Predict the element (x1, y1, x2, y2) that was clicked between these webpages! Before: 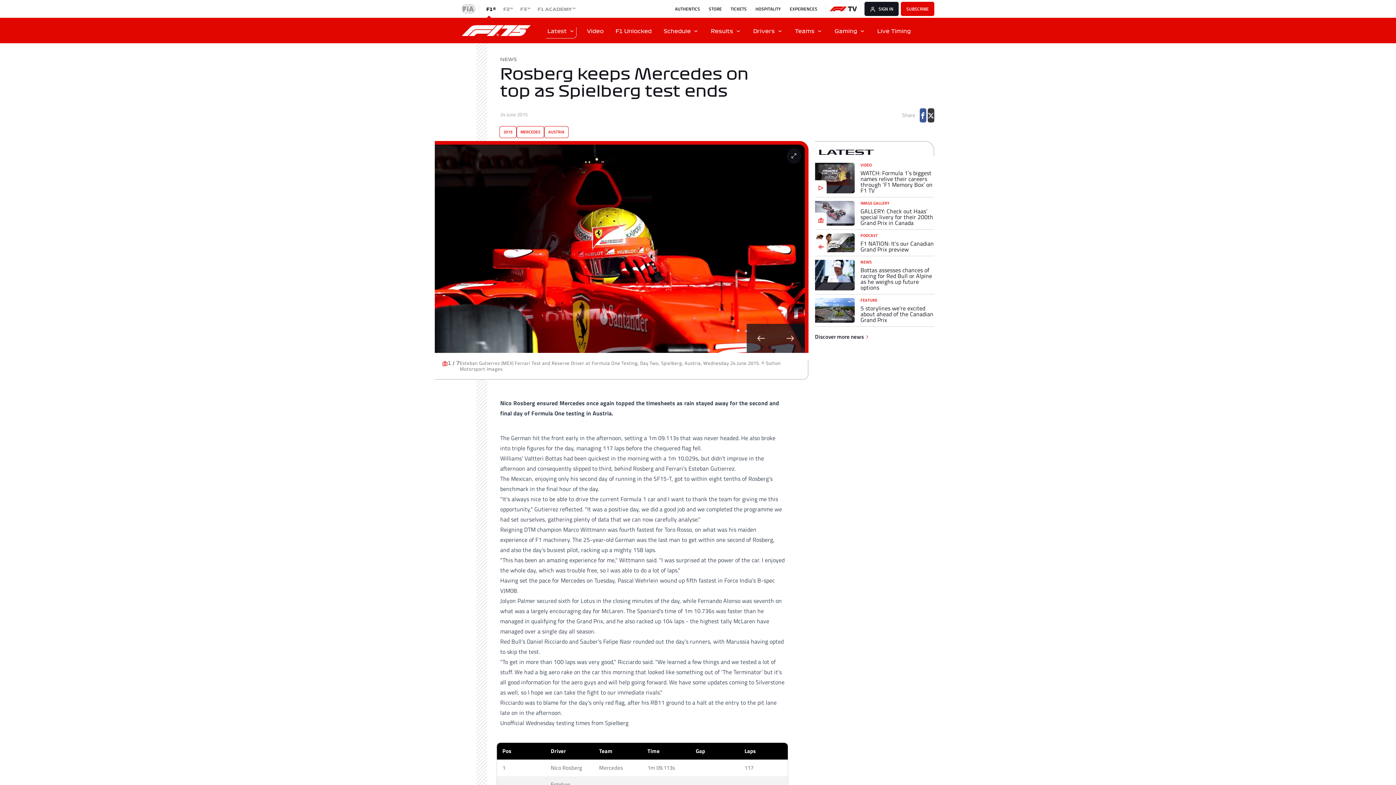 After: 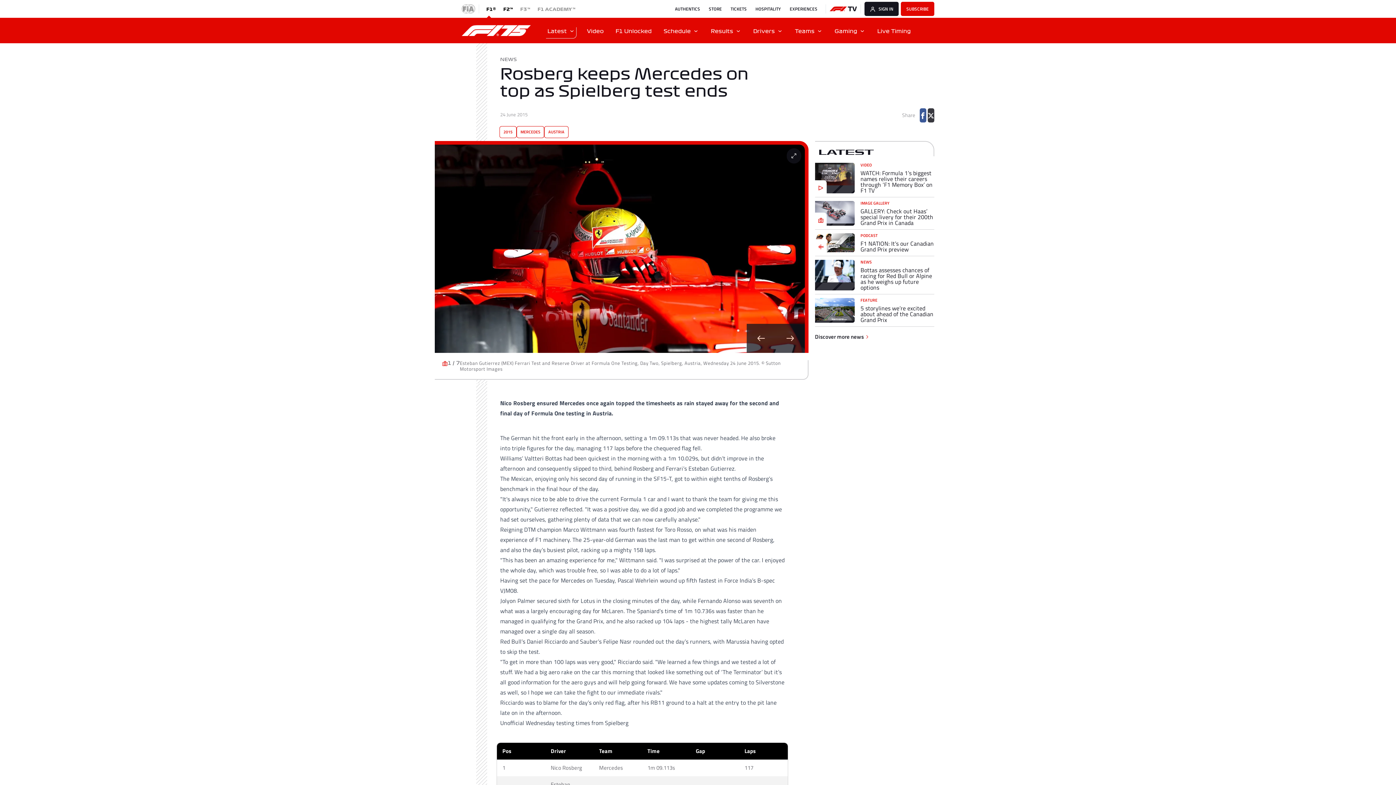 Action: bbox: (499, 4, 516, 13) label: F2™